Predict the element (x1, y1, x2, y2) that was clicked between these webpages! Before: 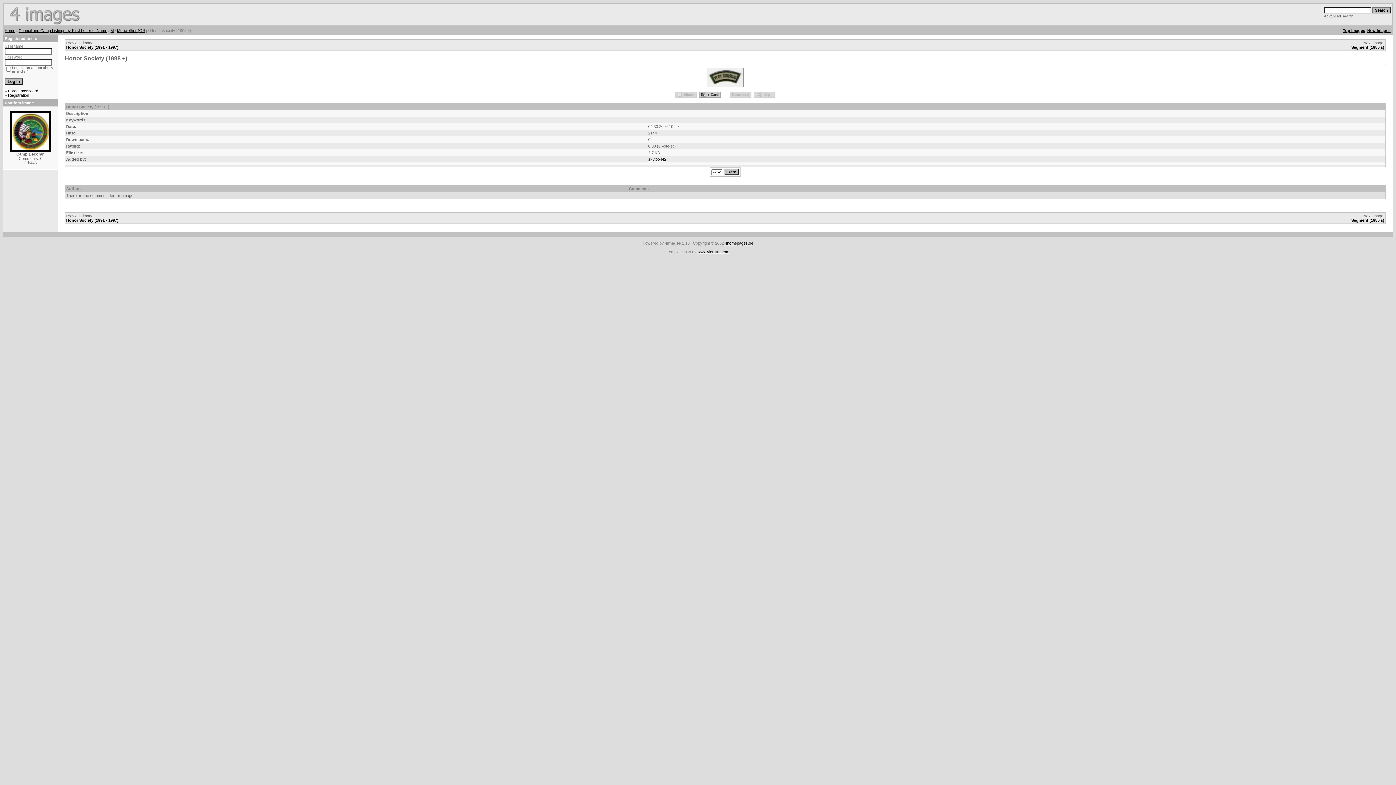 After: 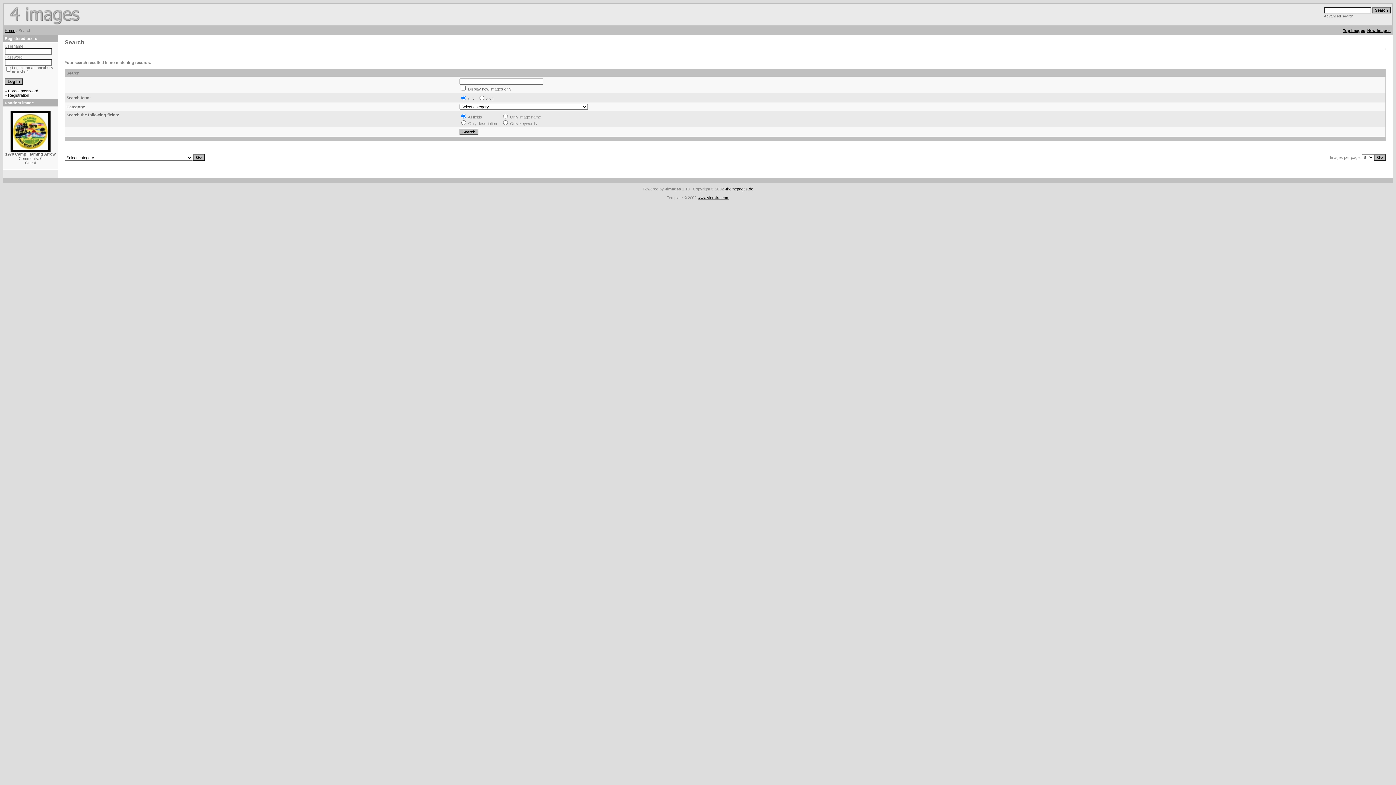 Action: label: New images bbox: (1367, 28, 1390, 32)